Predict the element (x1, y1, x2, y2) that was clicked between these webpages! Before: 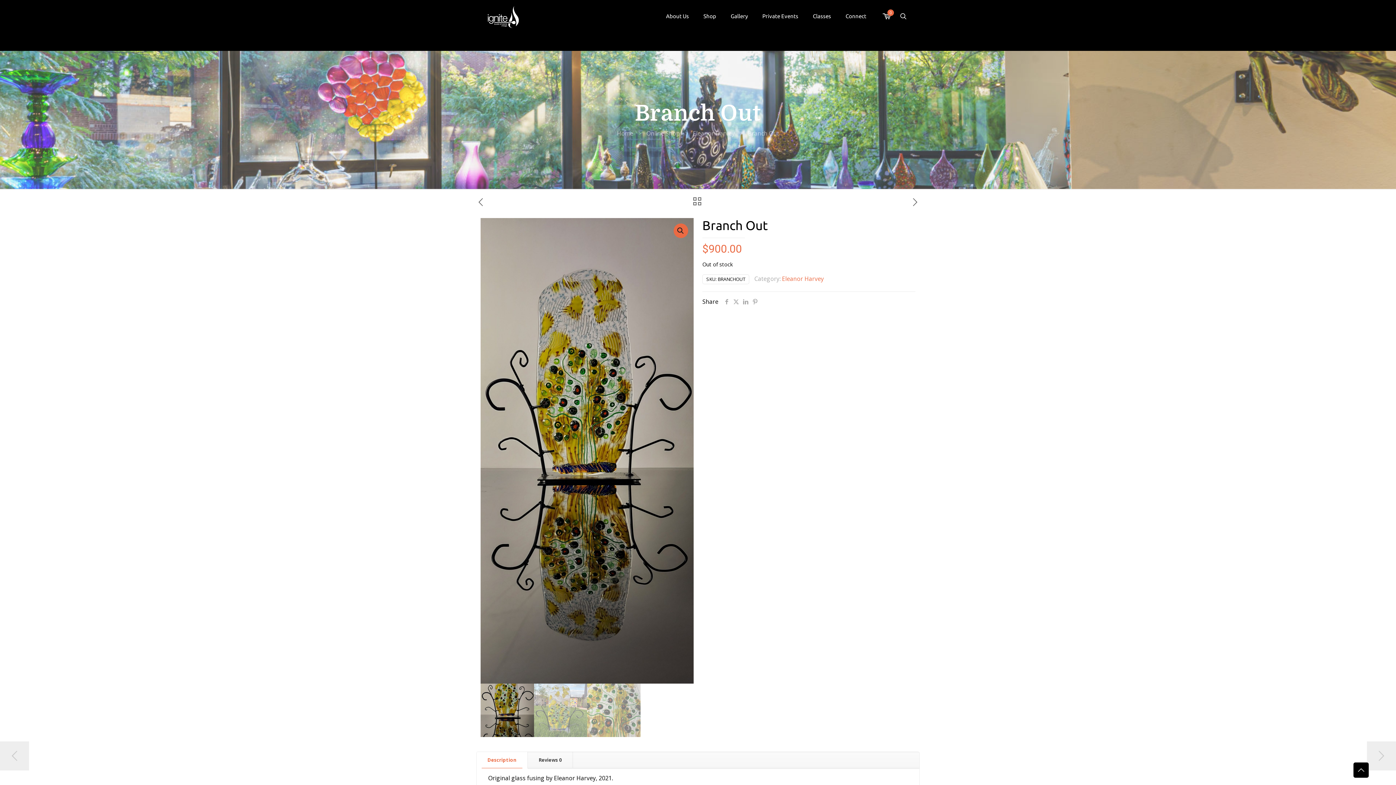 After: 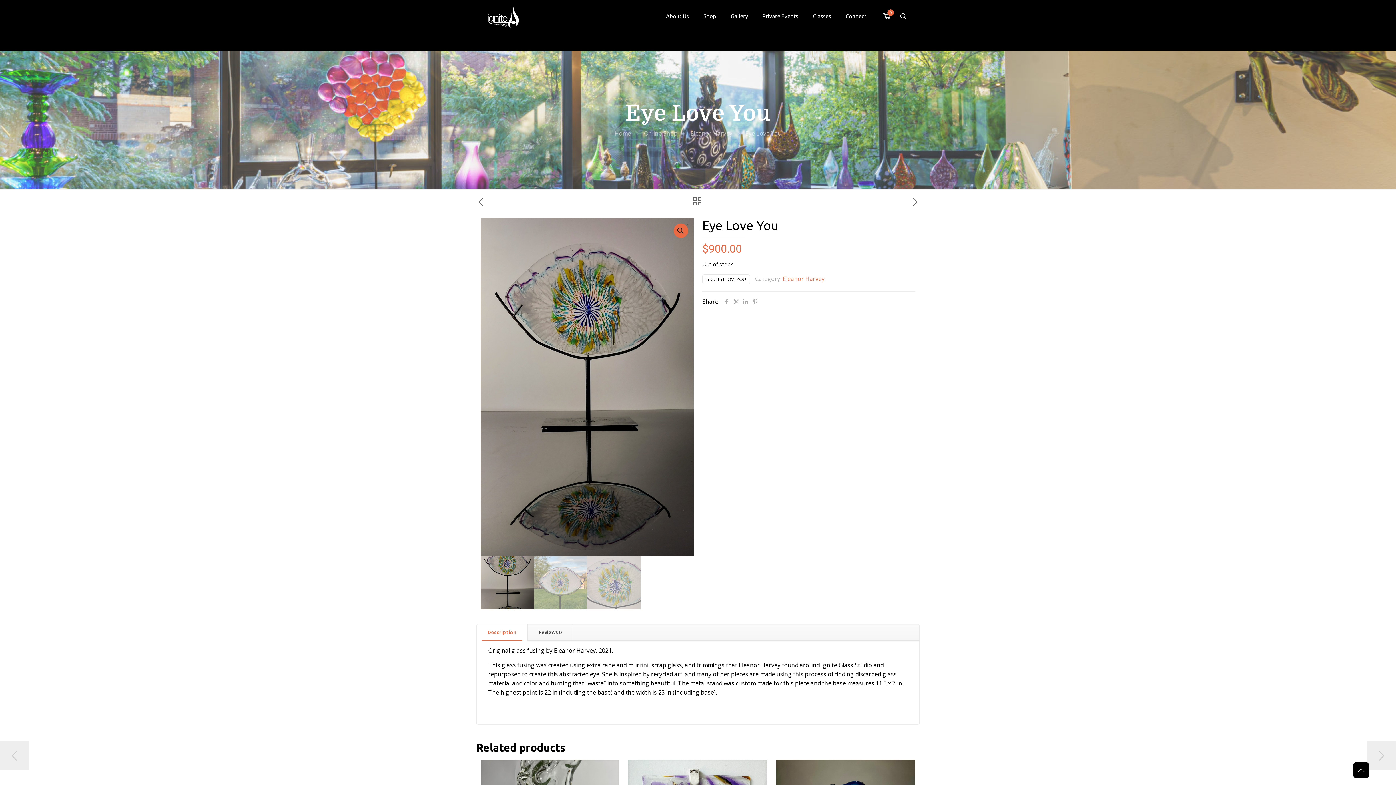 Action: bbox: (0, 741, 29, 770)